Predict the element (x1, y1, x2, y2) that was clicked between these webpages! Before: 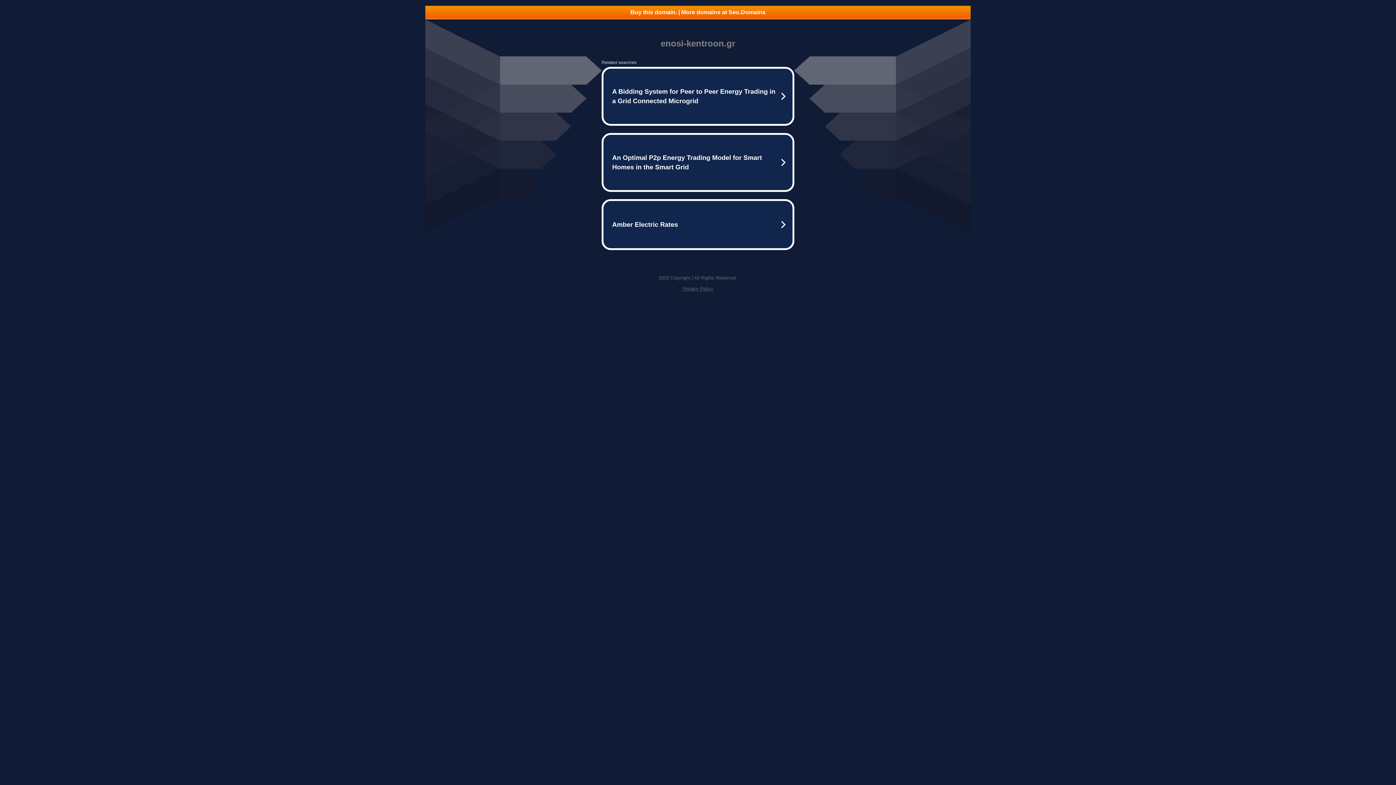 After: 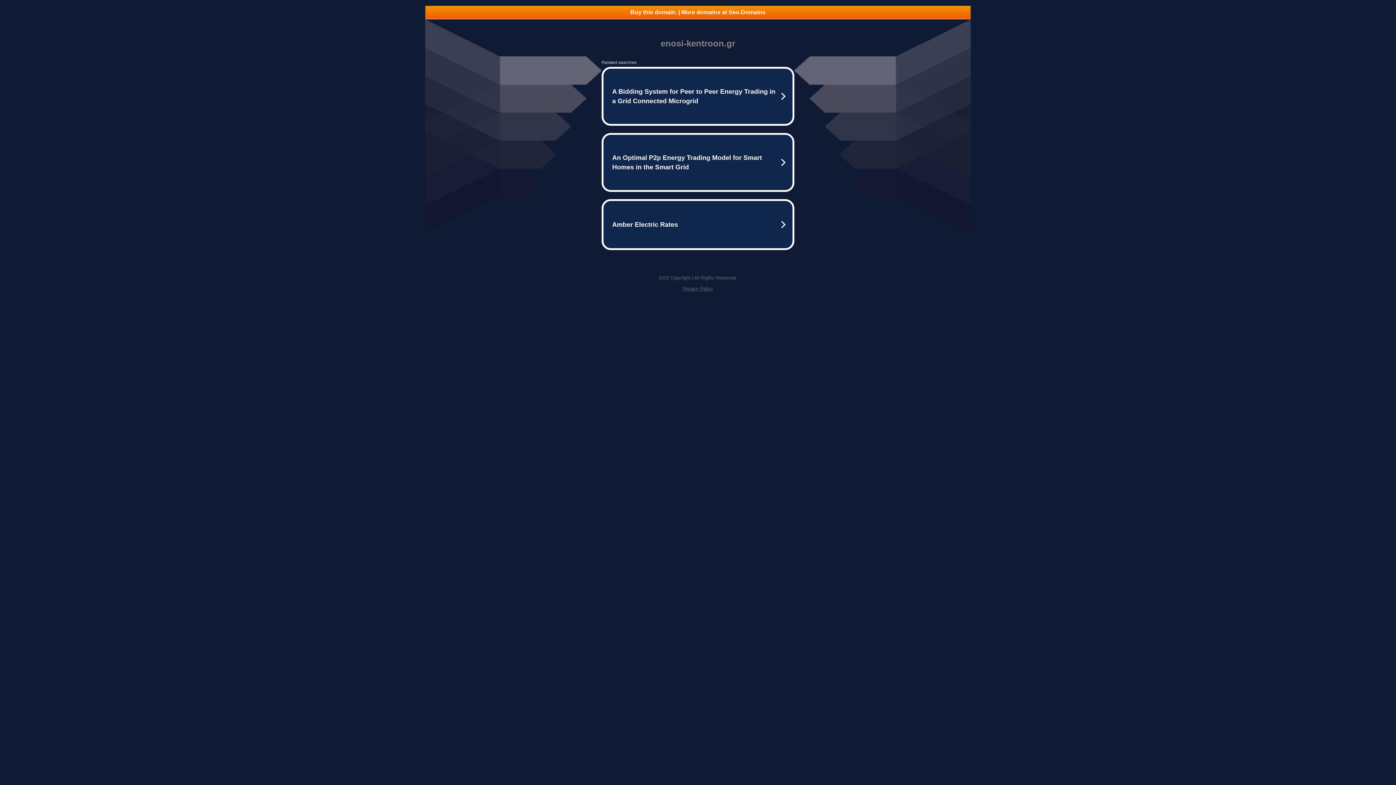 Action: label: Privacy Policy bbox: (682, 286, 713, 291)